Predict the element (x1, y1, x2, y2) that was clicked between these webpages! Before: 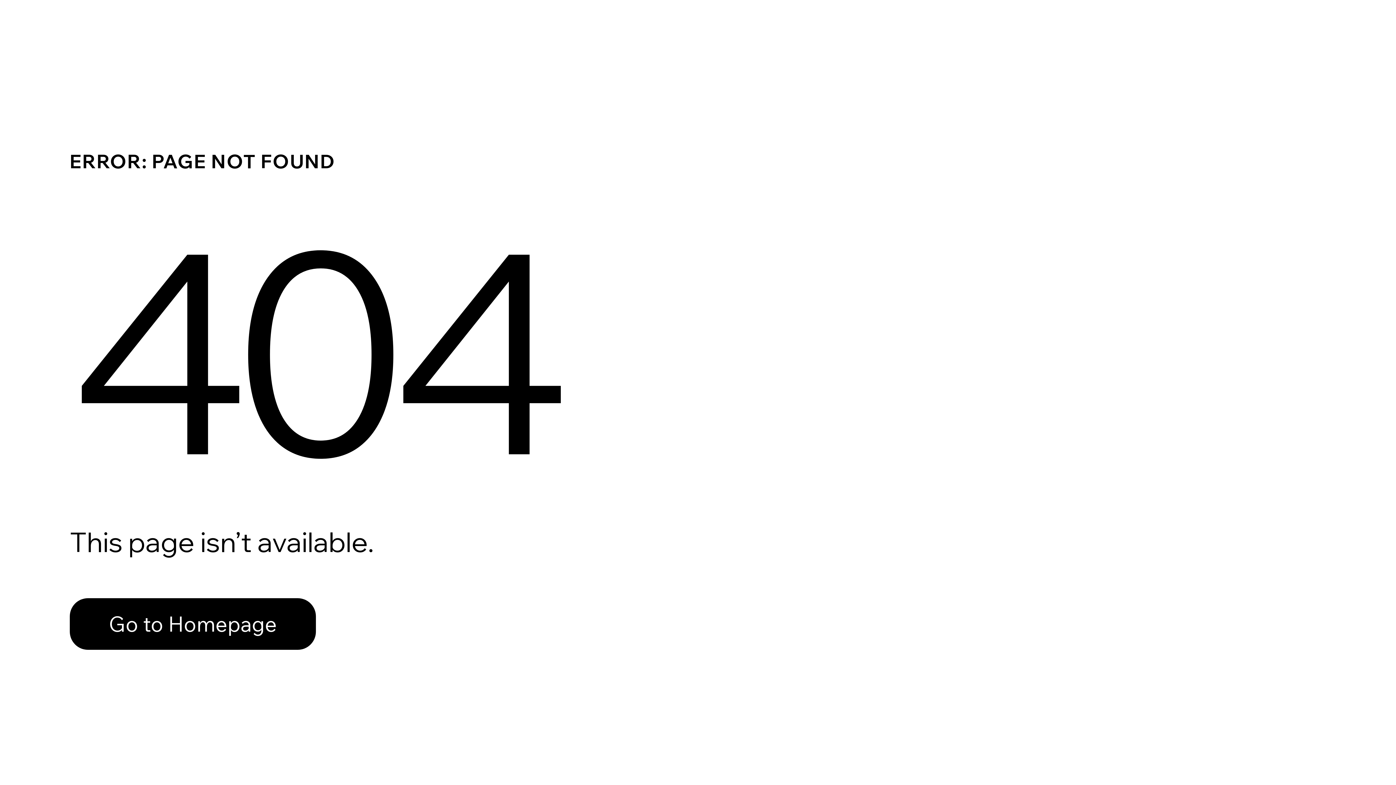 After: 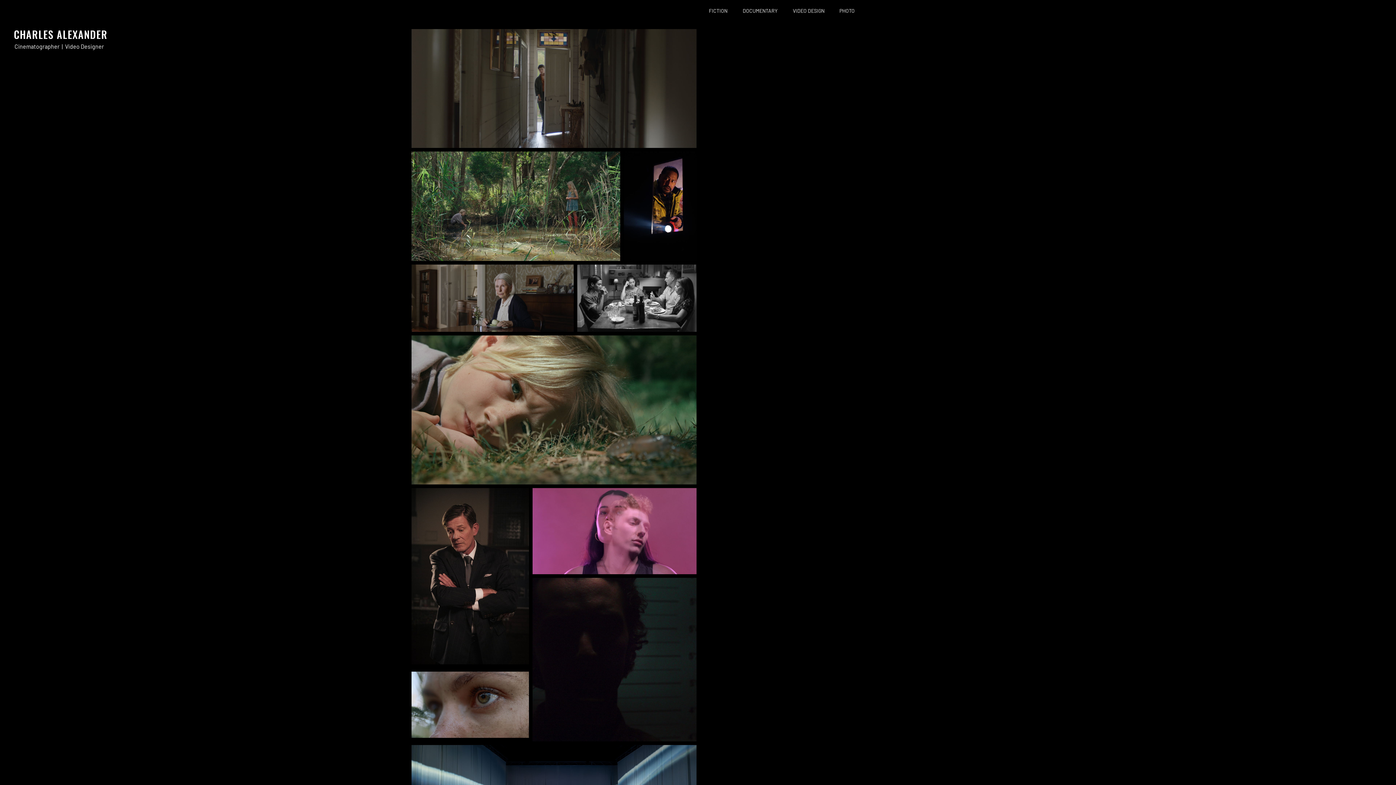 Action: bbox: (69, 582, 768, 659) label: Go to Homepage